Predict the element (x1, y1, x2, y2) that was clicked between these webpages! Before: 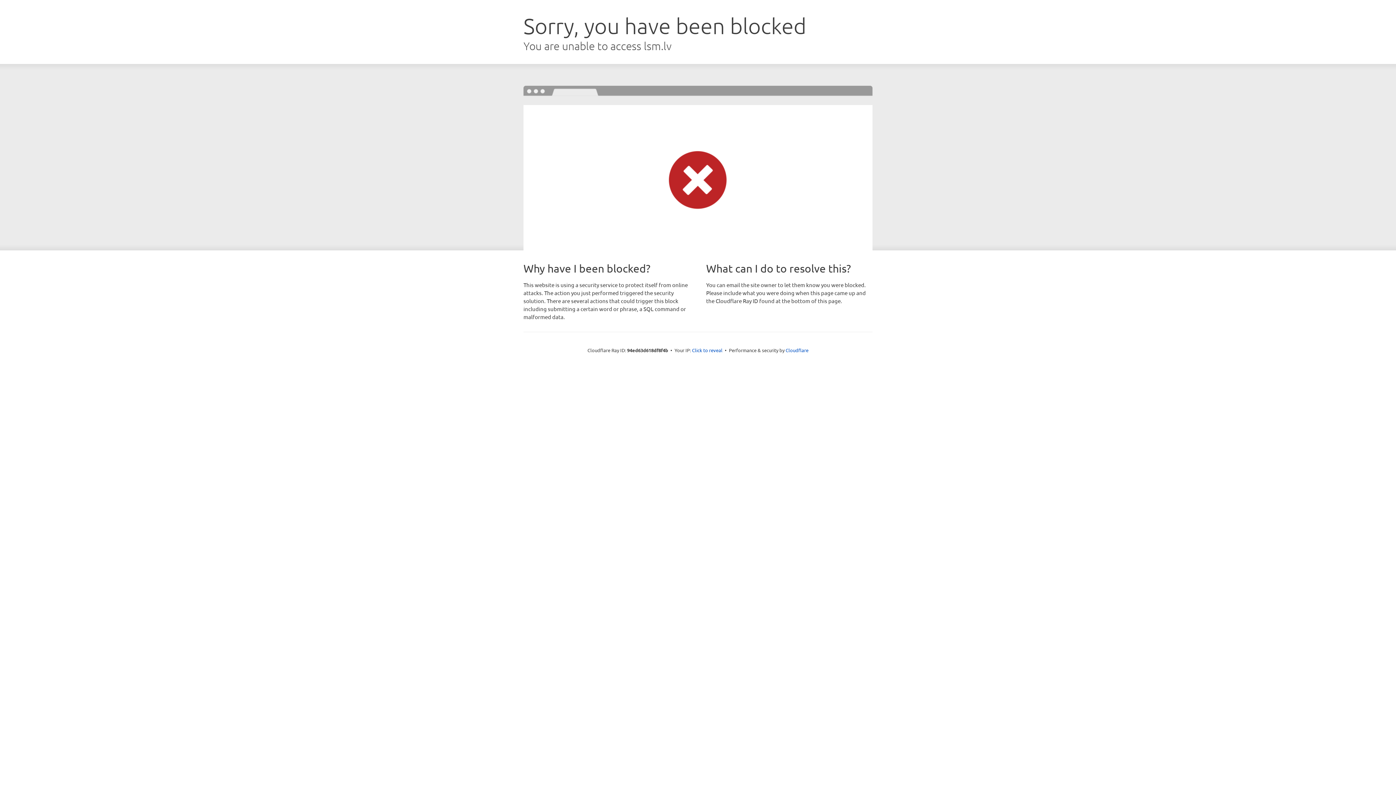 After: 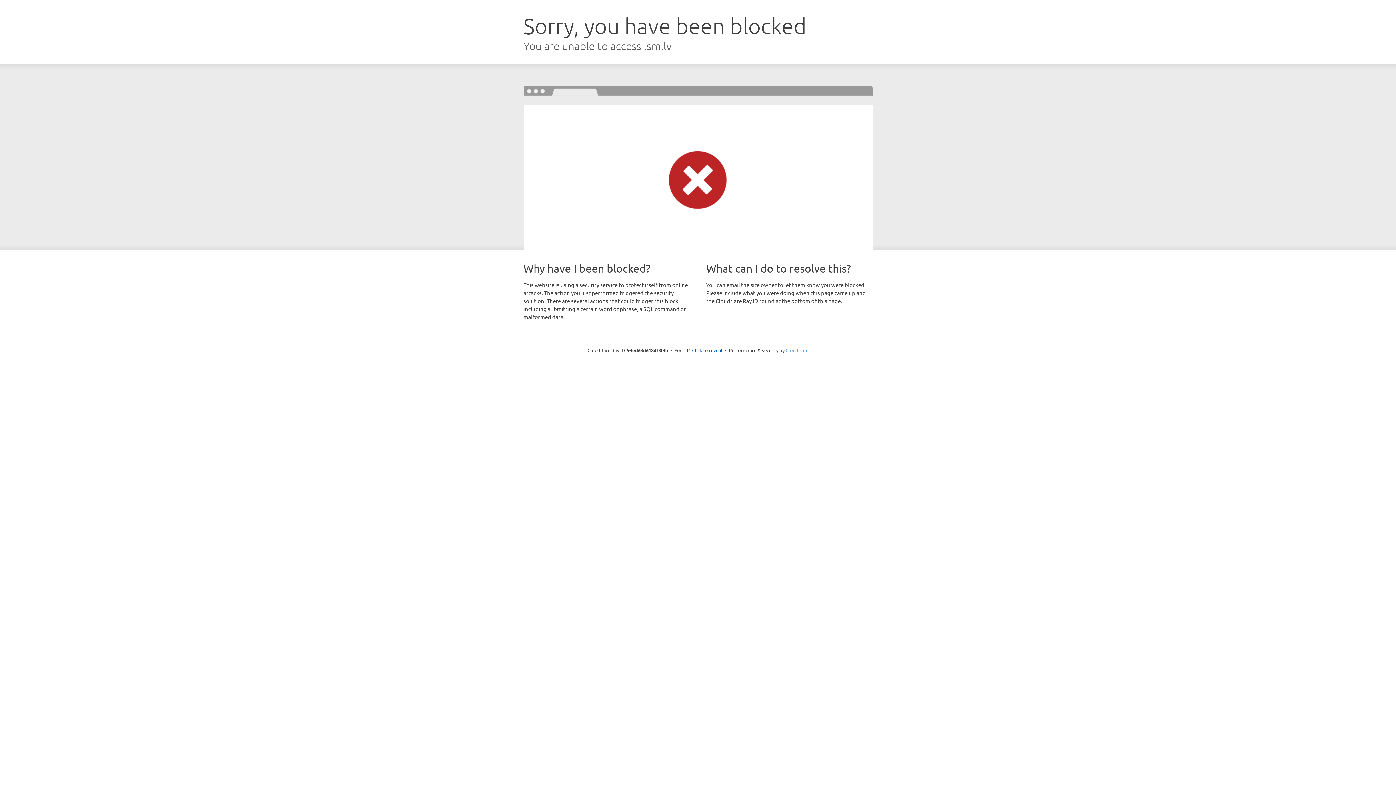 Action: label: Cloudflare bbox: (785, 347, 808, 353)